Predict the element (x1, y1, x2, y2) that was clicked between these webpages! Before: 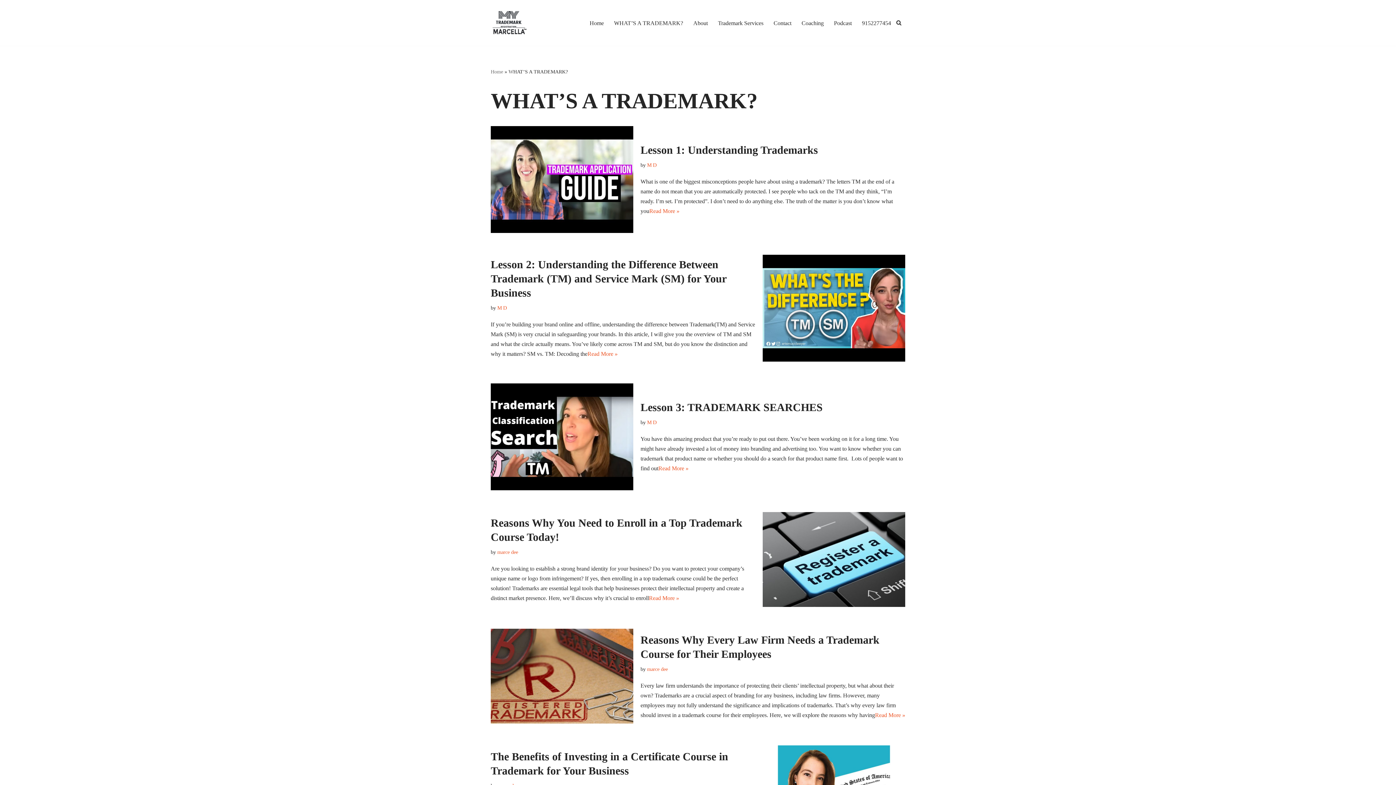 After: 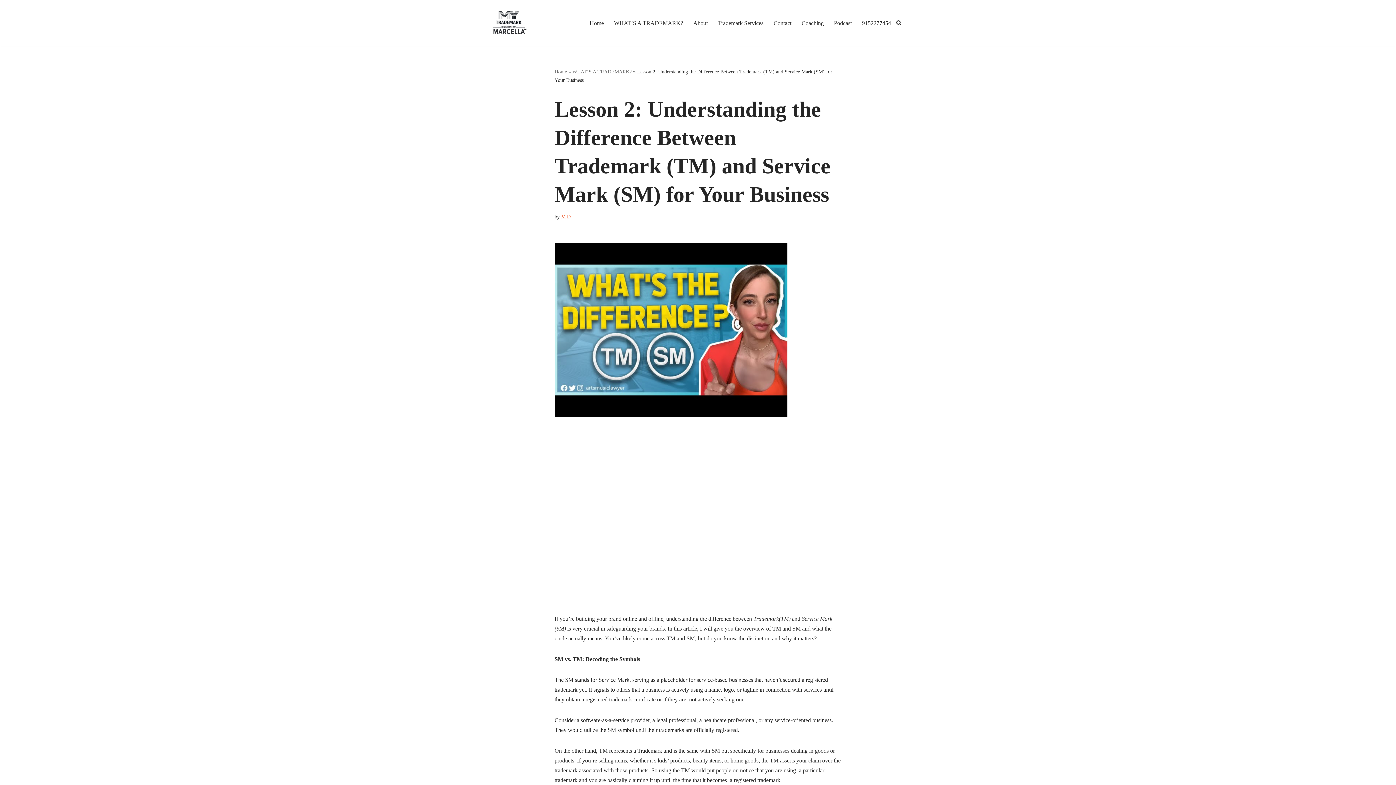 Action: label: Read More »
Lesson 2: Understanding the Difference Between Trademark (TM) and Service Mark (SM) for Your Business bbox: (587, 350, 617, 357)